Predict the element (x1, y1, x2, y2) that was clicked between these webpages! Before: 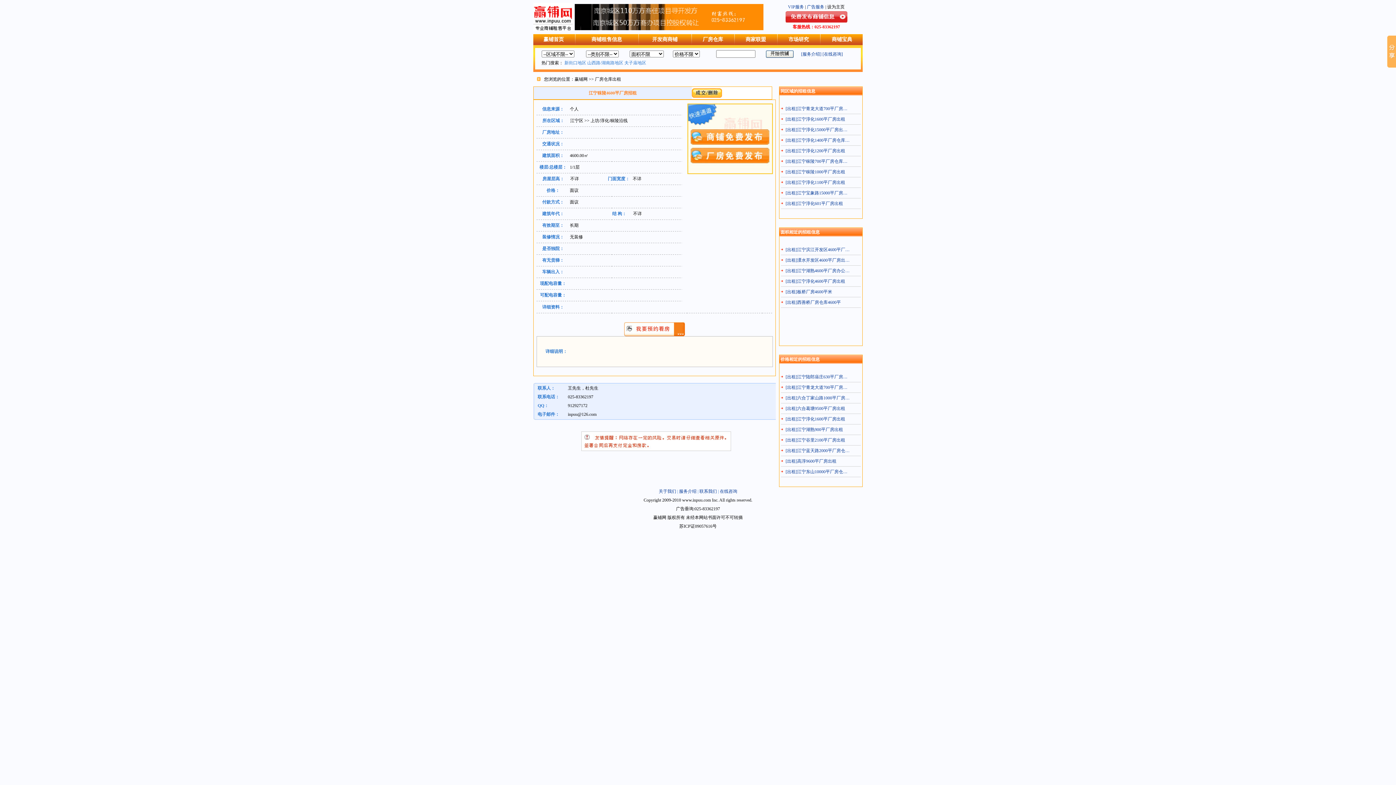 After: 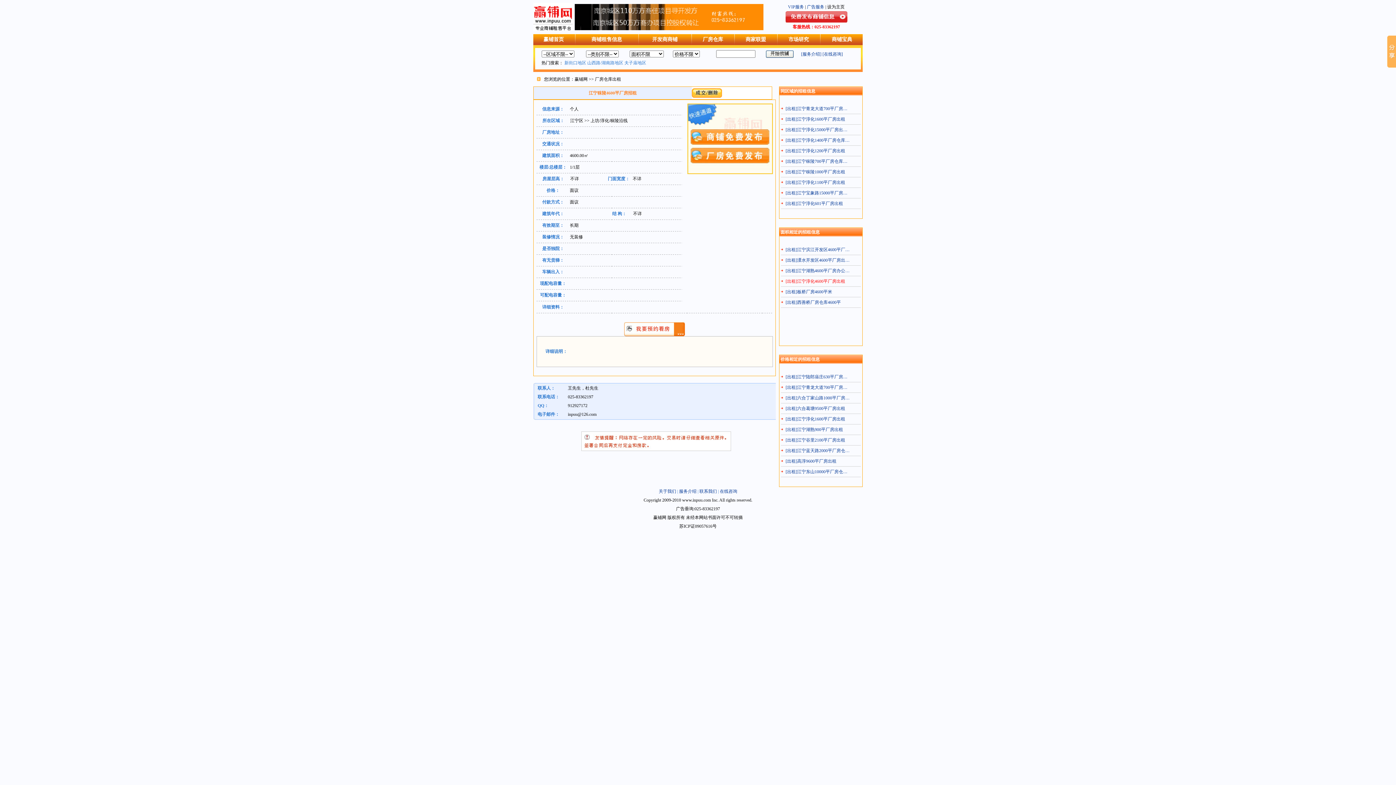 Action: bbox: (785, 278, 845, 284) label: [出租]江宁淳化4600平厂房出租